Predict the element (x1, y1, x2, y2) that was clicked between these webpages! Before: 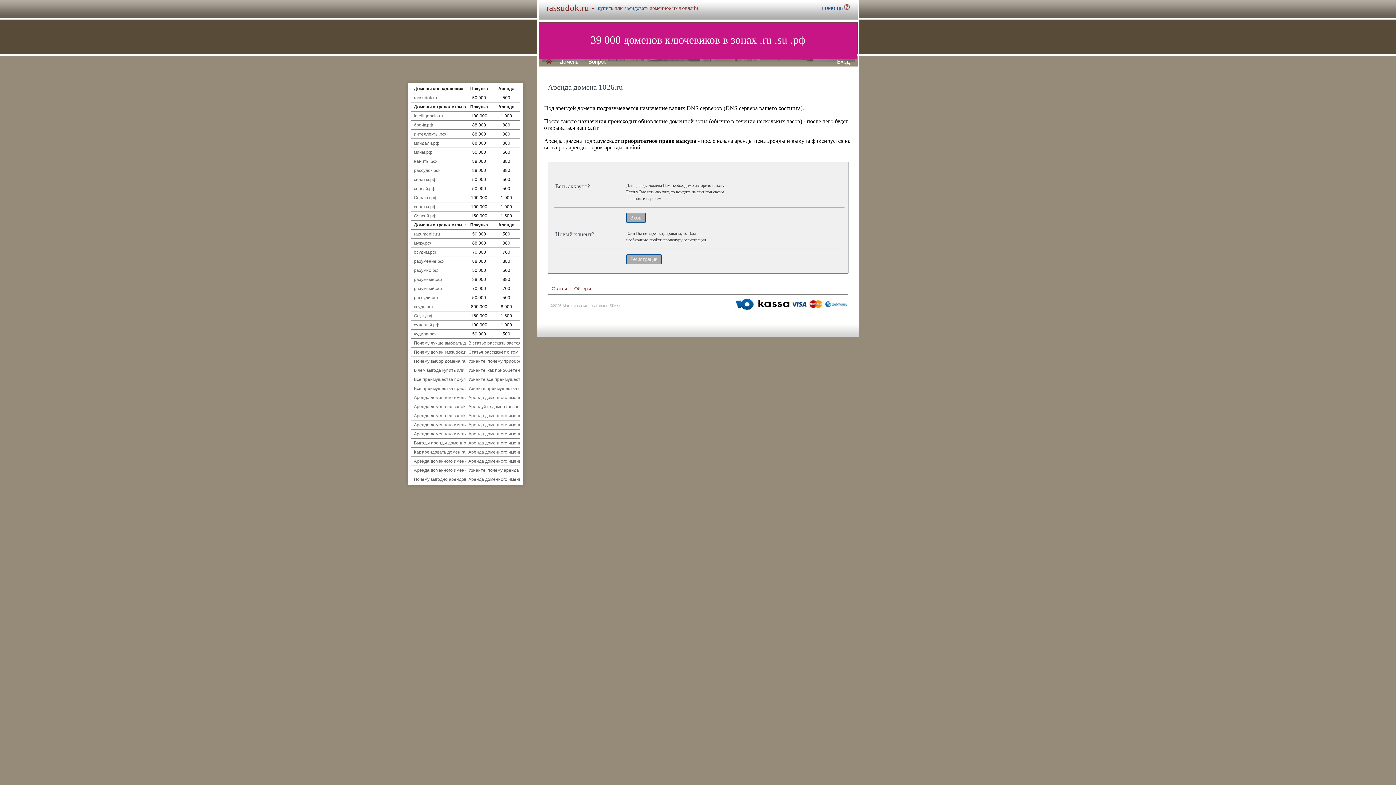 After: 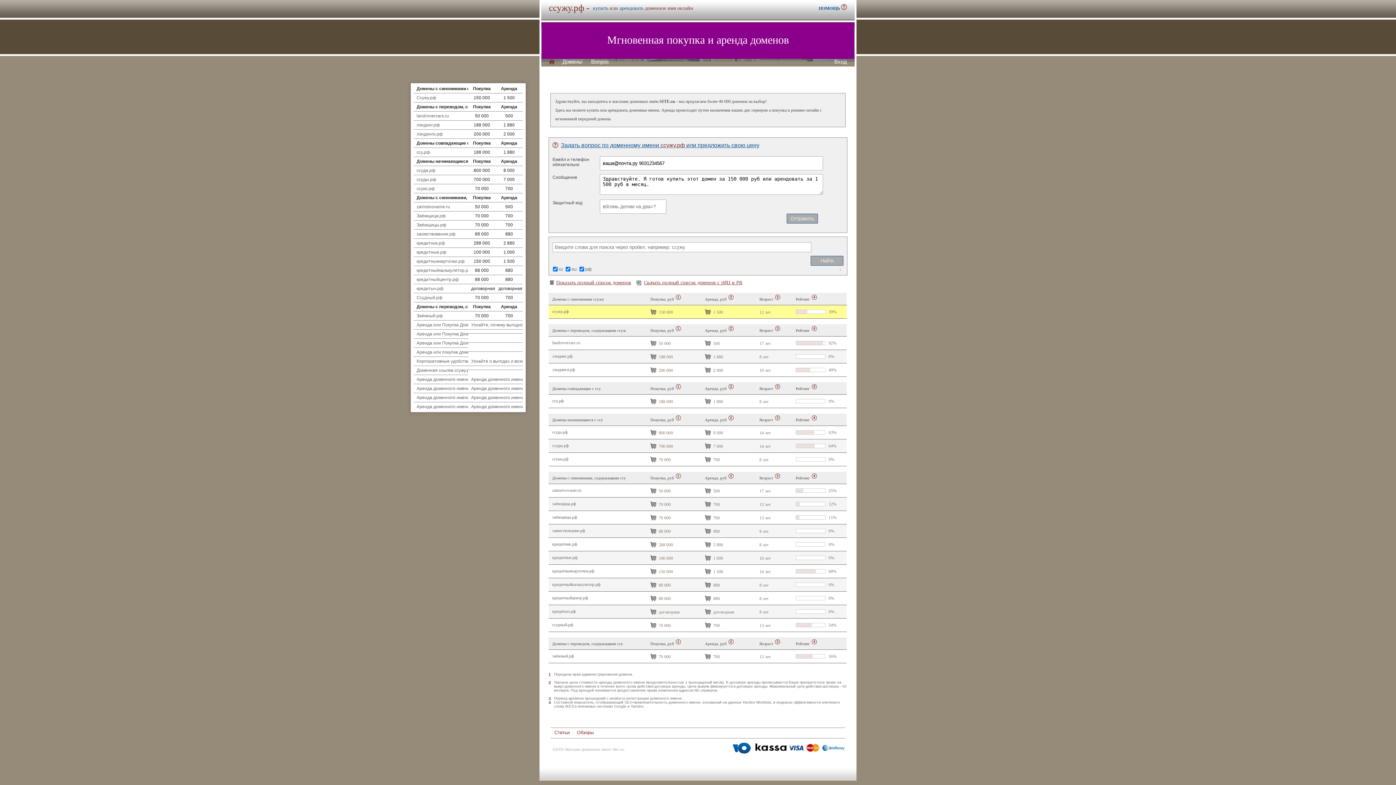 Action: bbox: (414, 313, 433, 318) label: Ссужу.рф